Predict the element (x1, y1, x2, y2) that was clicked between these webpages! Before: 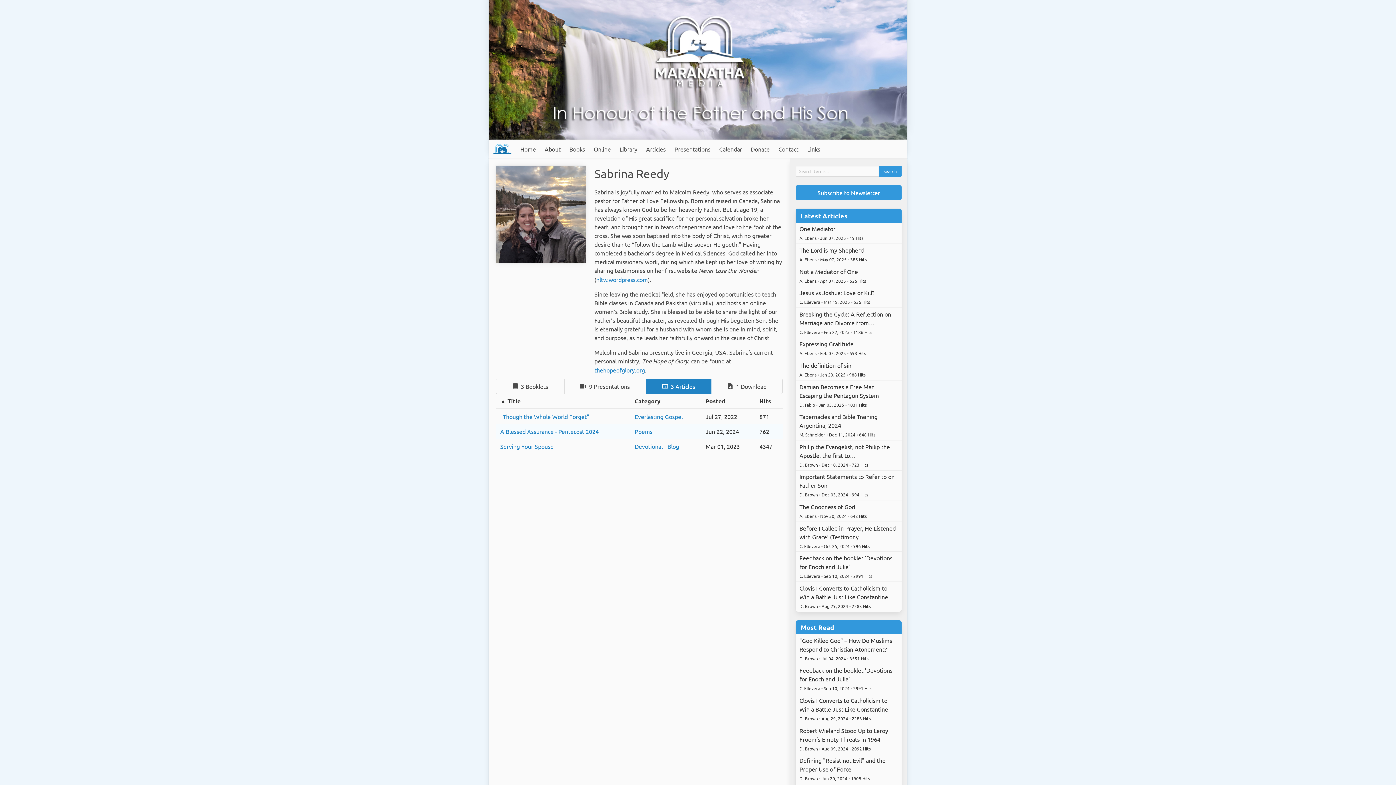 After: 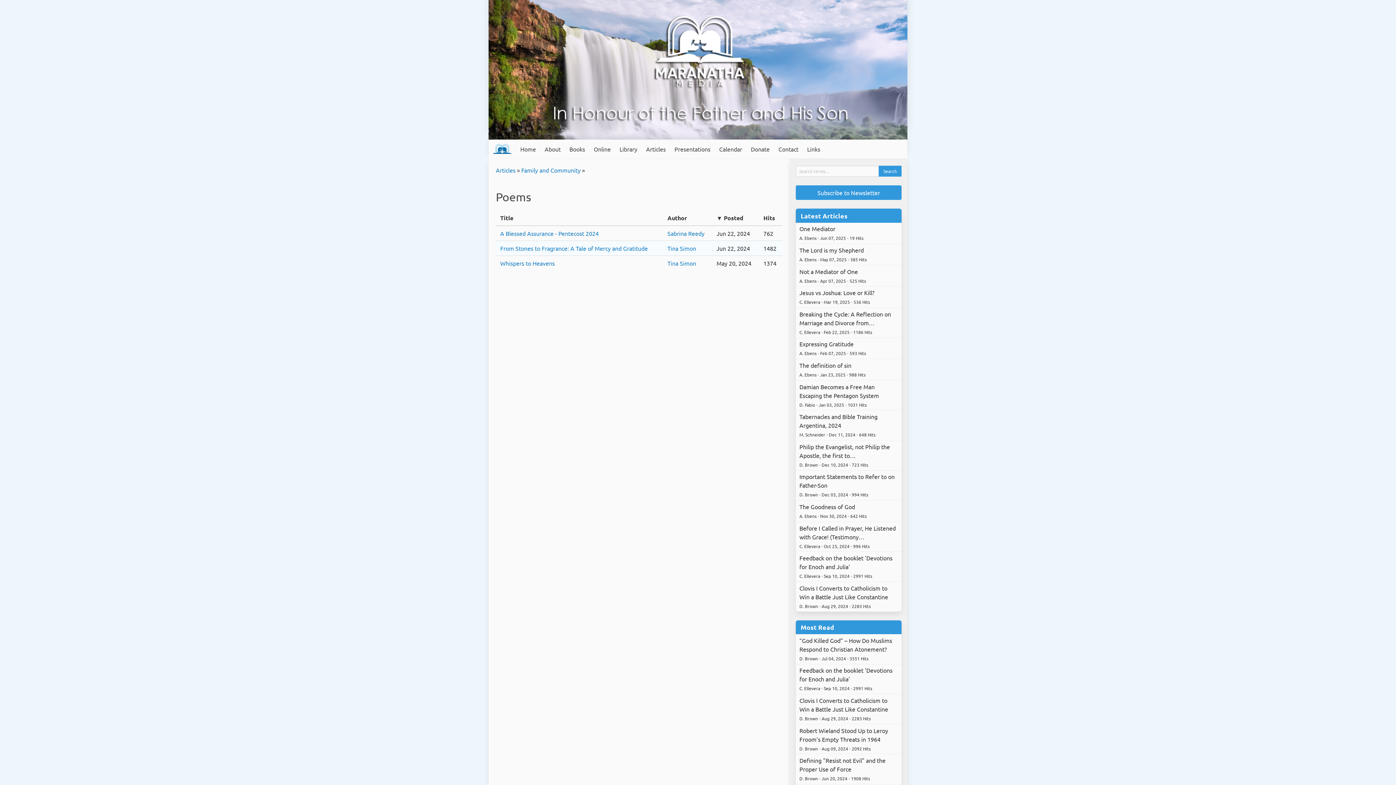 Action: bbox: (634, 428, 652, 435) label: Poems